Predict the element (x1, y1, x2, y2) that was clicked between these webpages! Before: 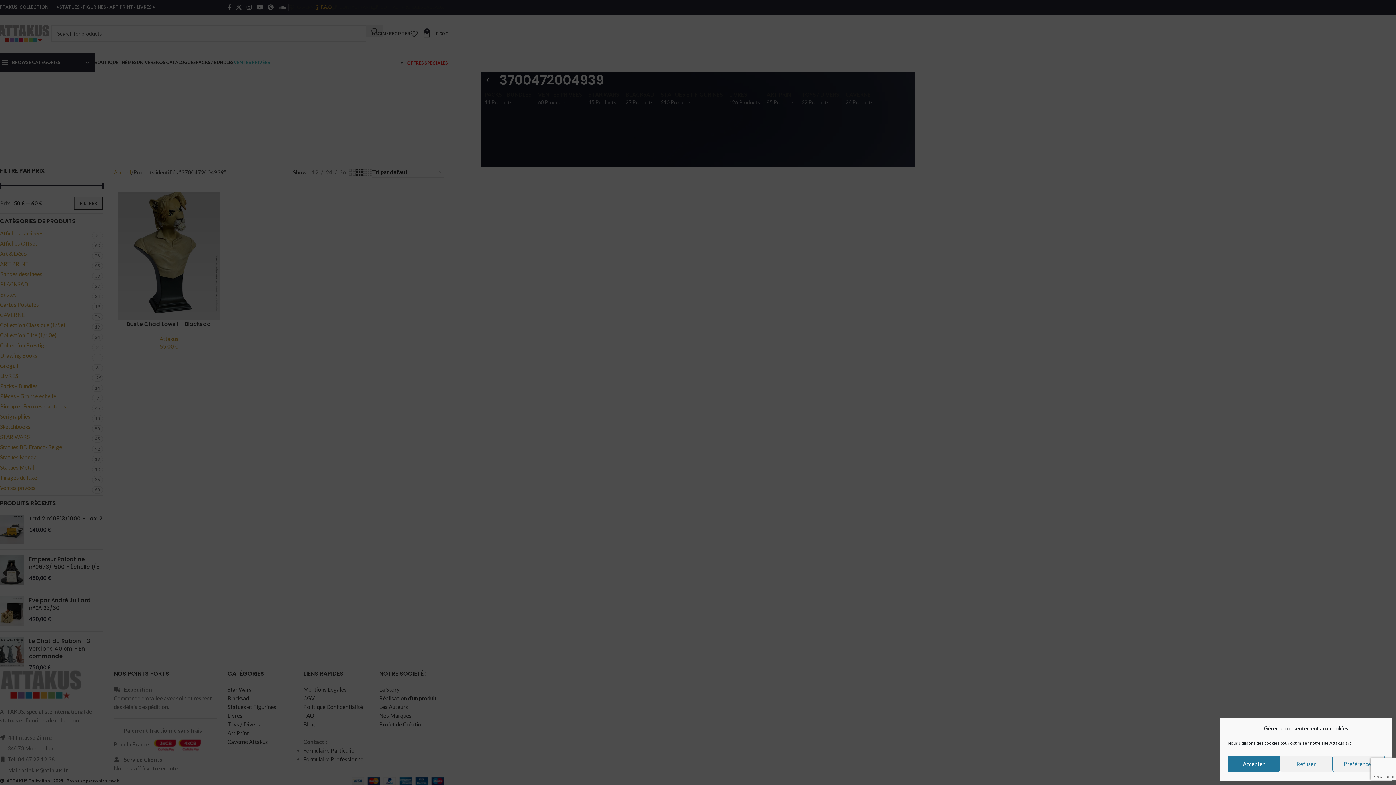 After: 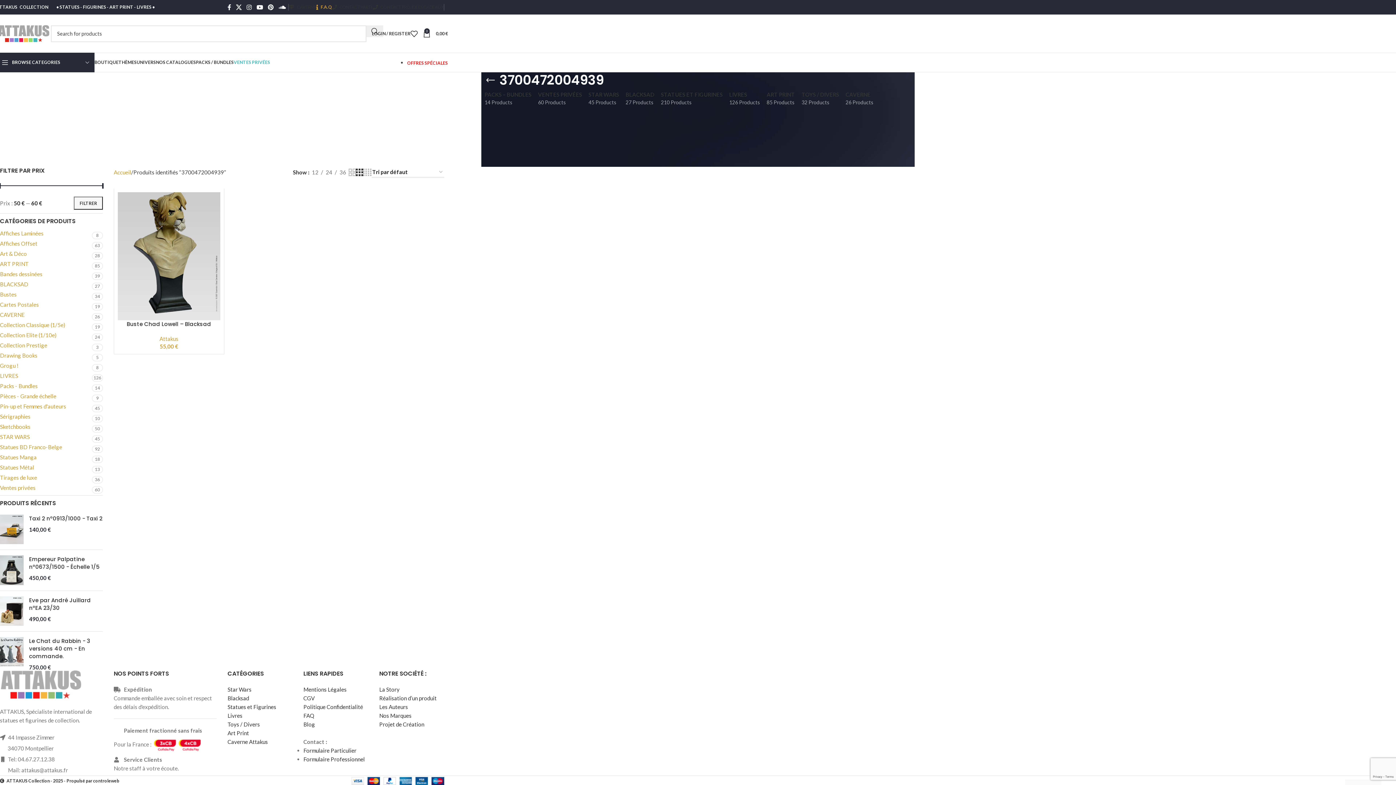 Action: bbox: (1228, 756, 1280, 772) label: Accepter